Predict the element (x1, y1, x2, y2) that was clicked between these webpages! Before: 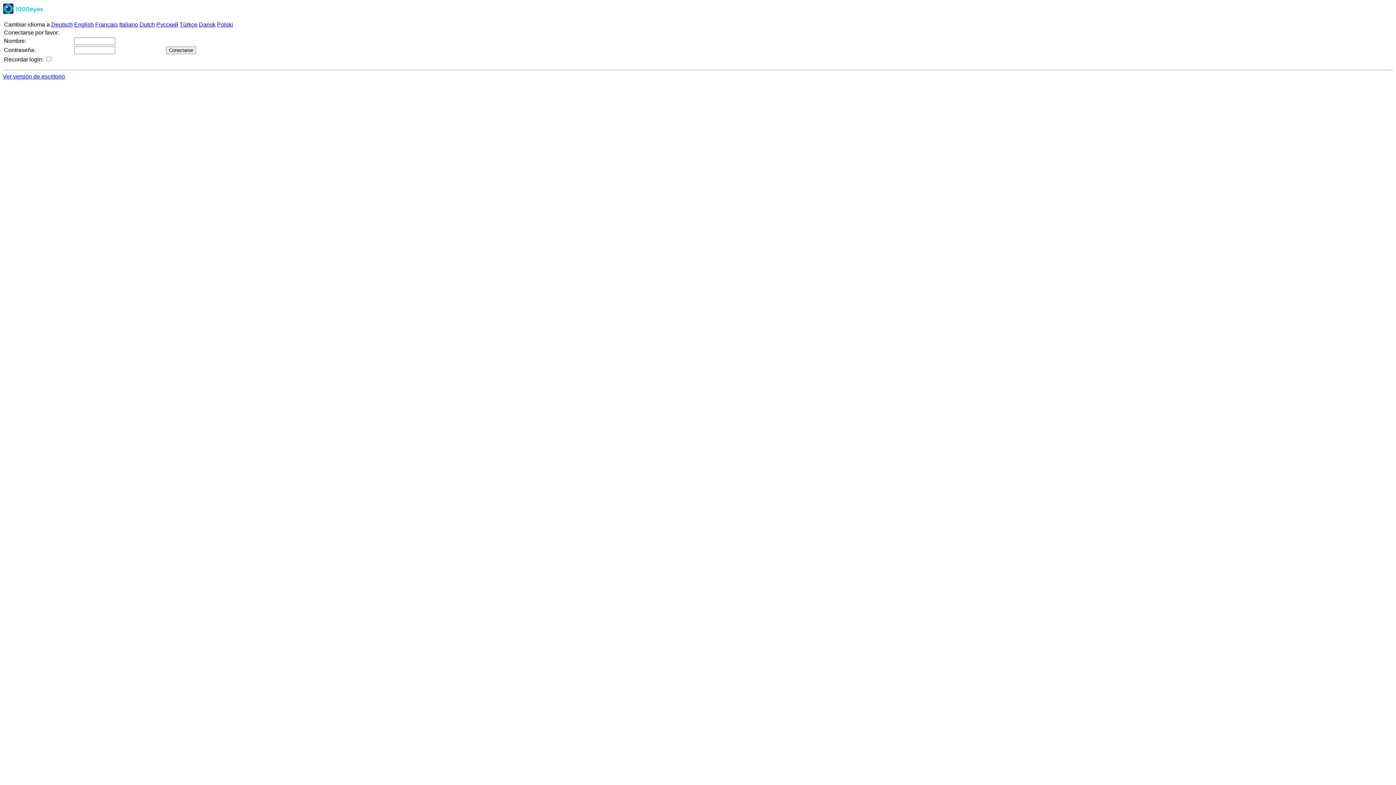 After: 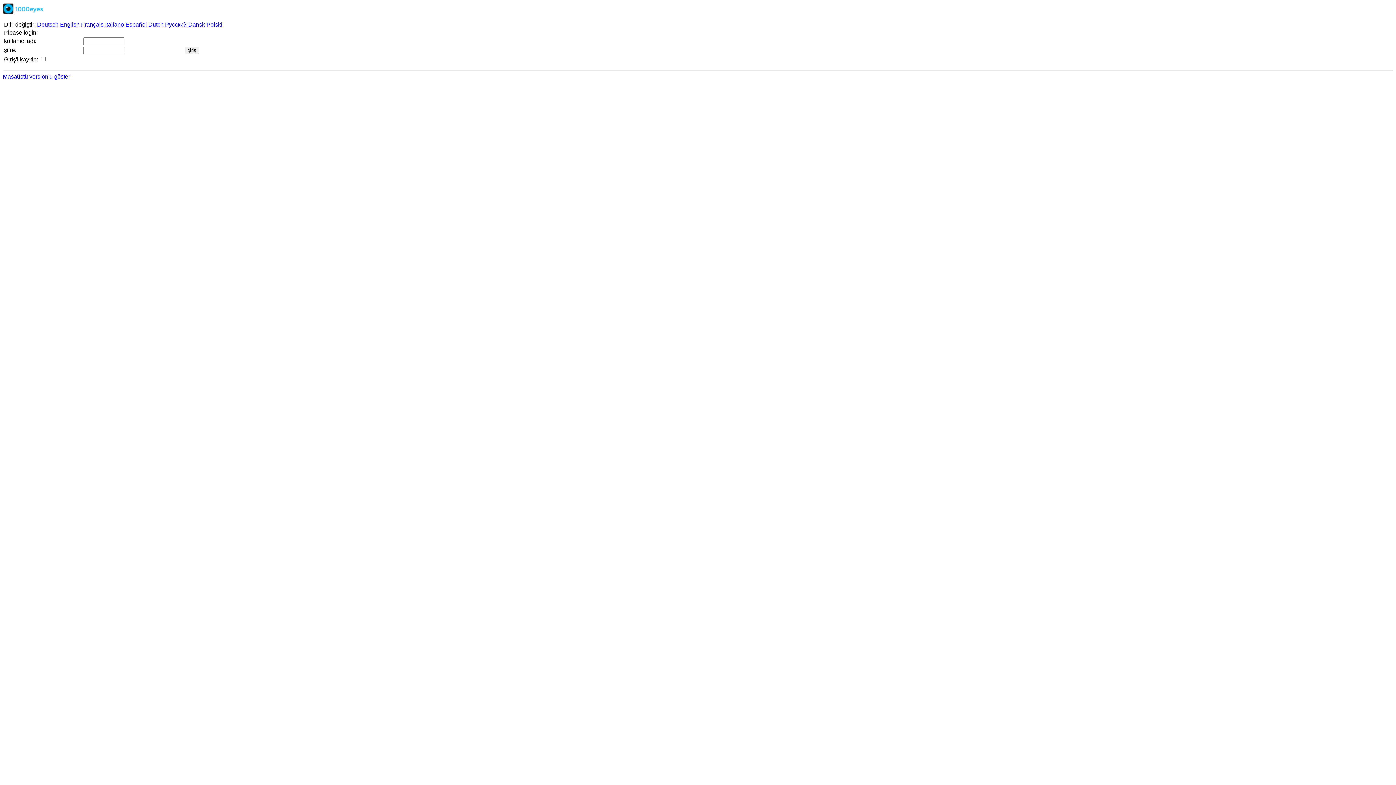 Action: label: Türkçe bbox: (179, 21, 197, 27)